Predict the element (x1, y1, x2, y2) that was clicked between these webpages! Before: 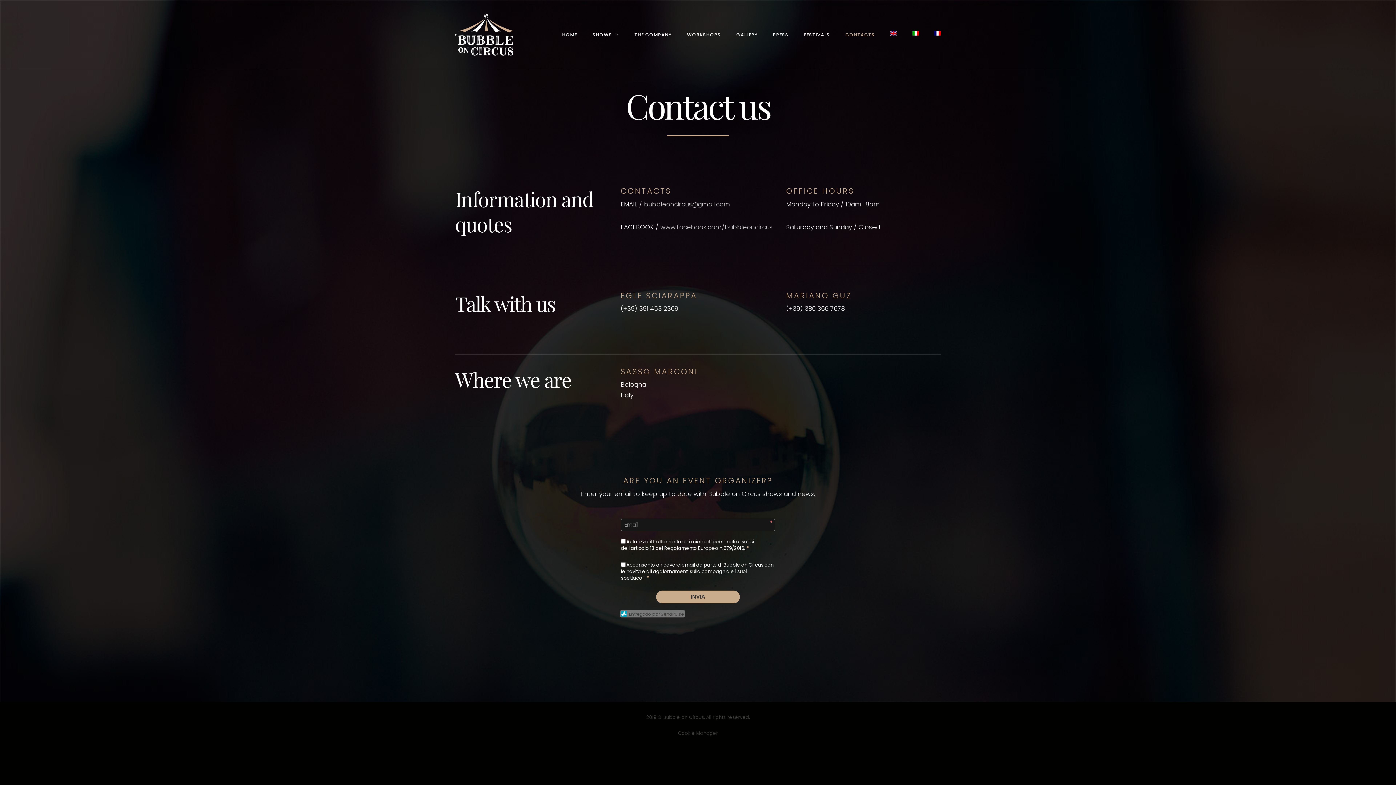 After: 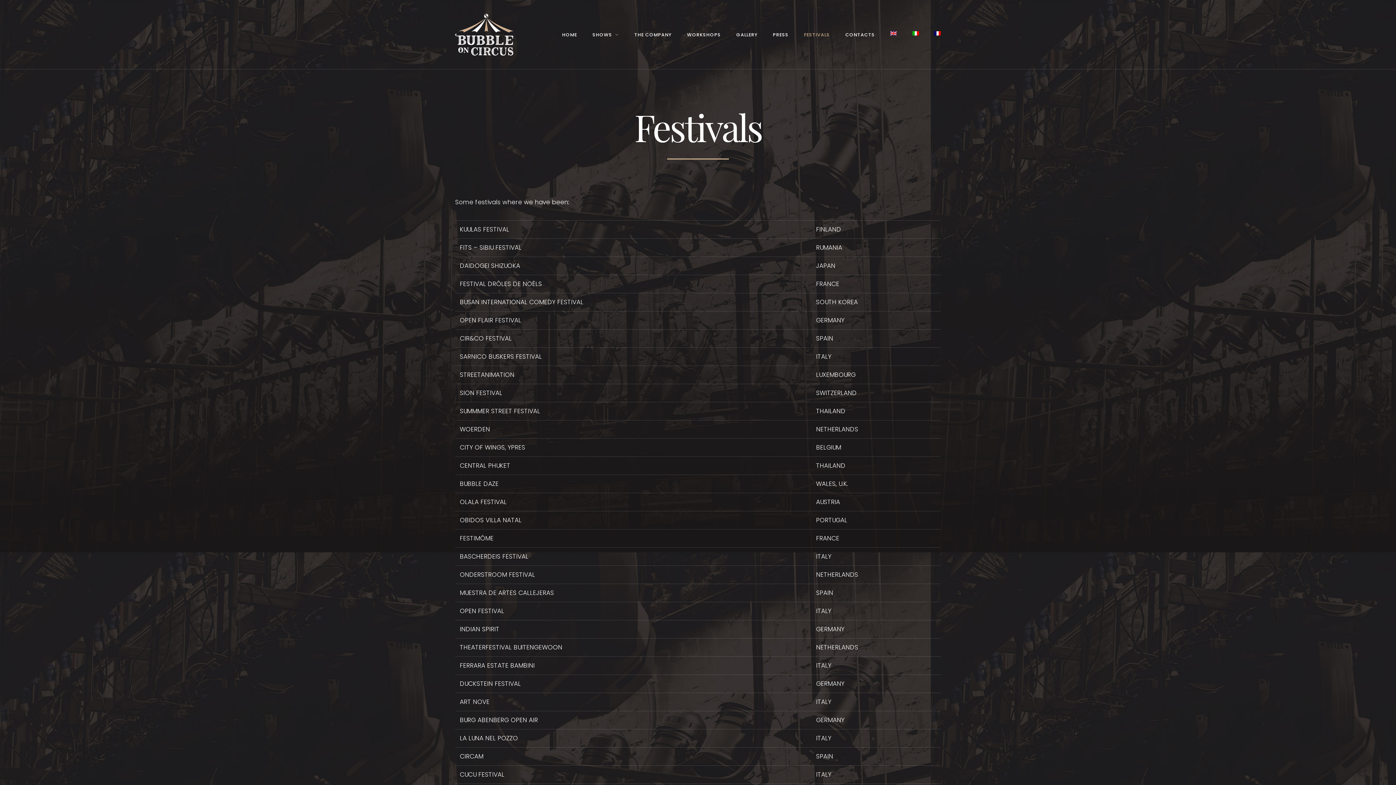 Action: label: FESTIVALS bbox: (804, 29, 830, 39)